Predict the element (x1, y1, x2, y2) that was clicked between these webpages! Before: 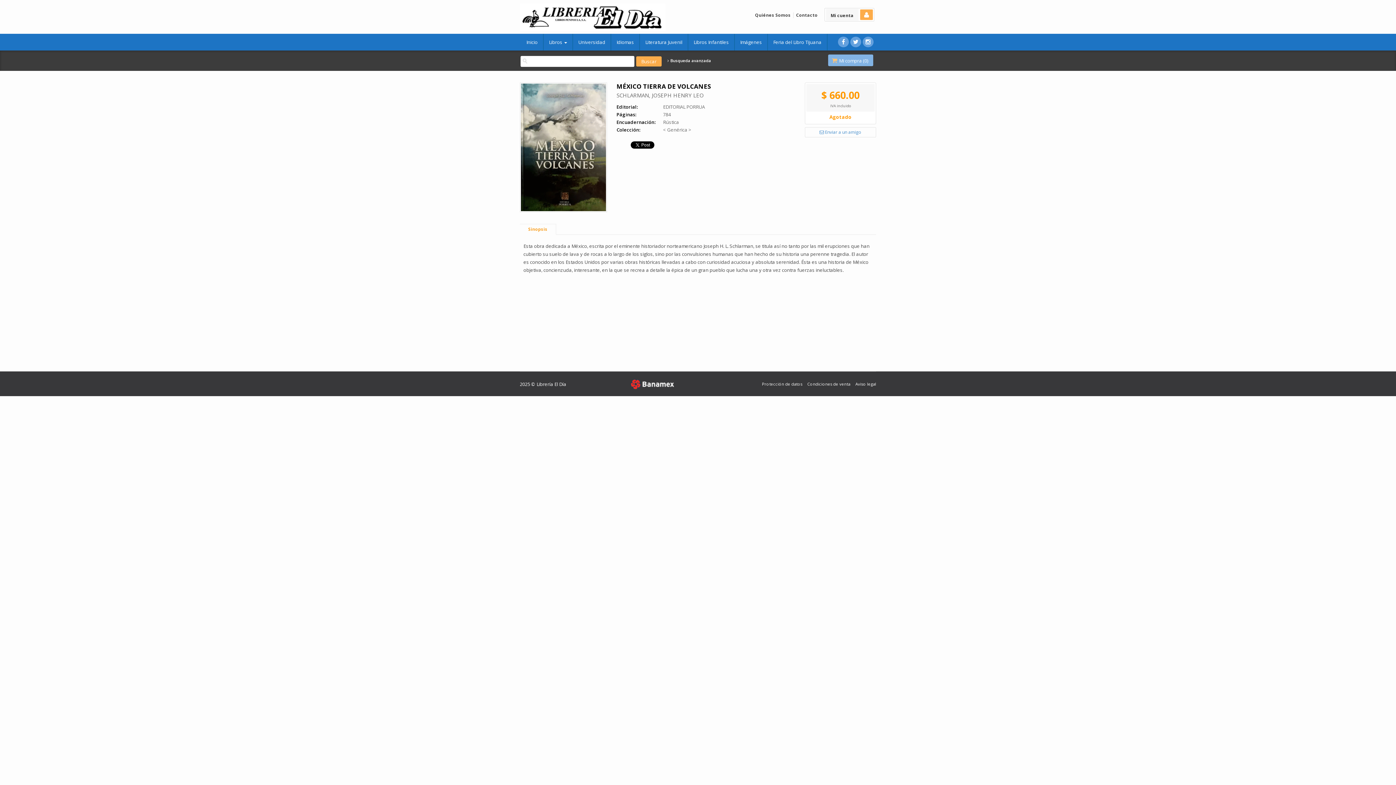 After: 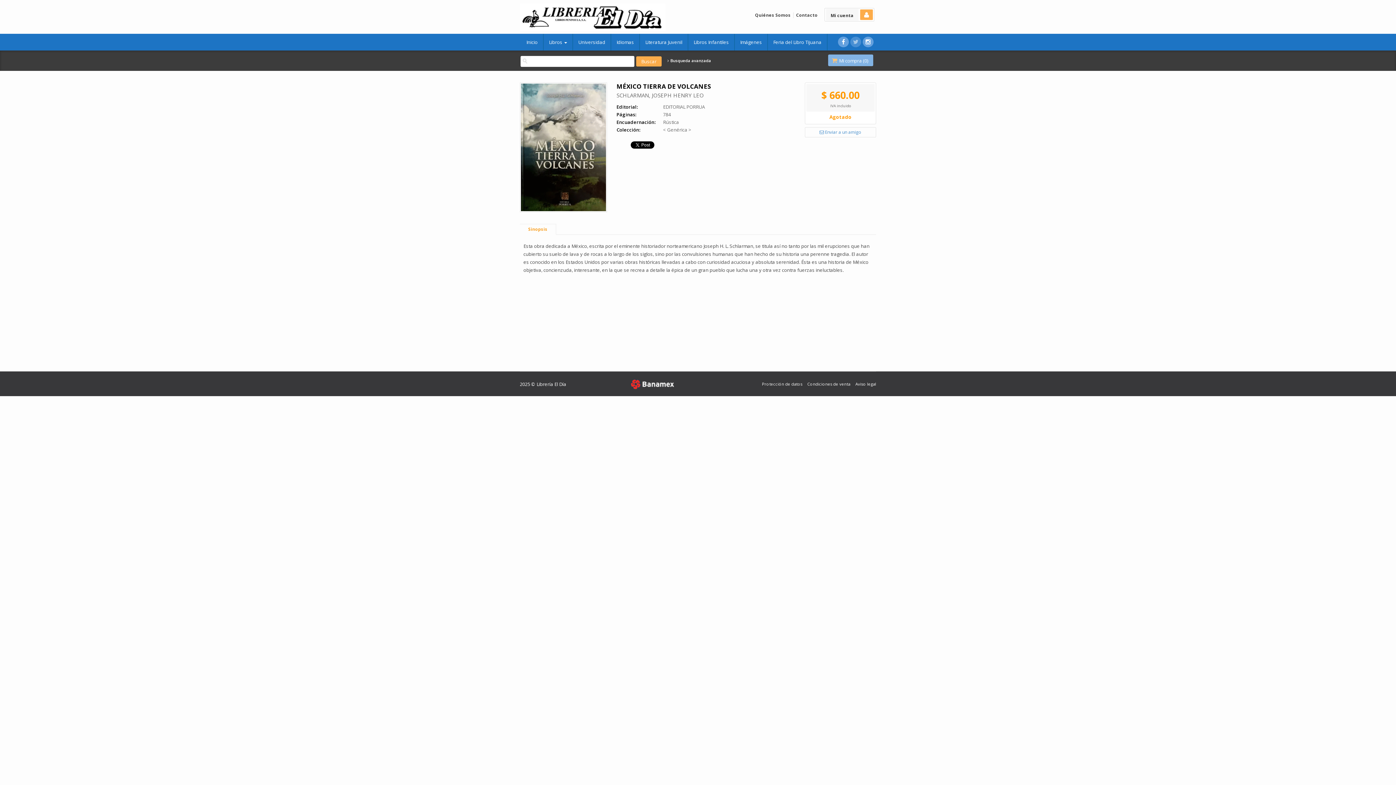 Action: bbox: (850, 36, 861, 47)